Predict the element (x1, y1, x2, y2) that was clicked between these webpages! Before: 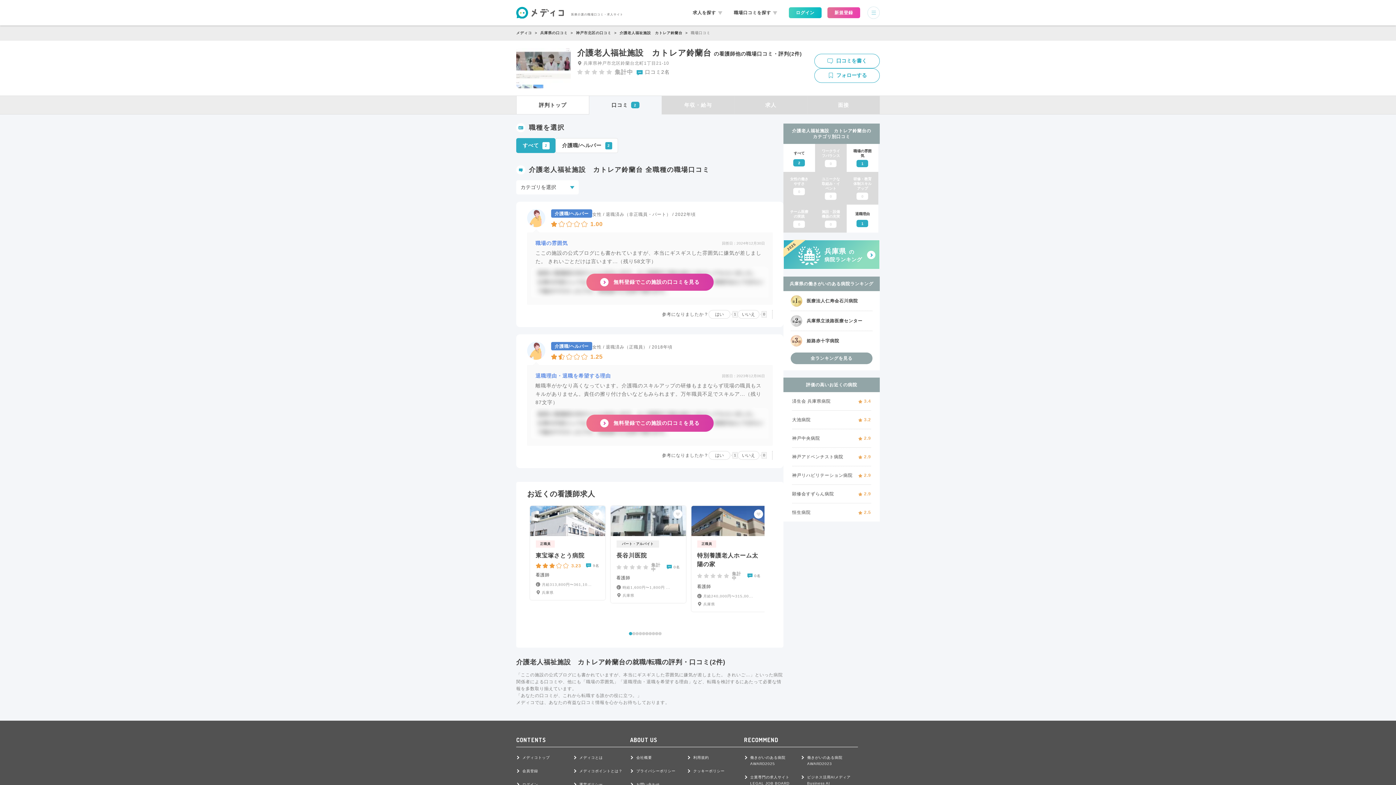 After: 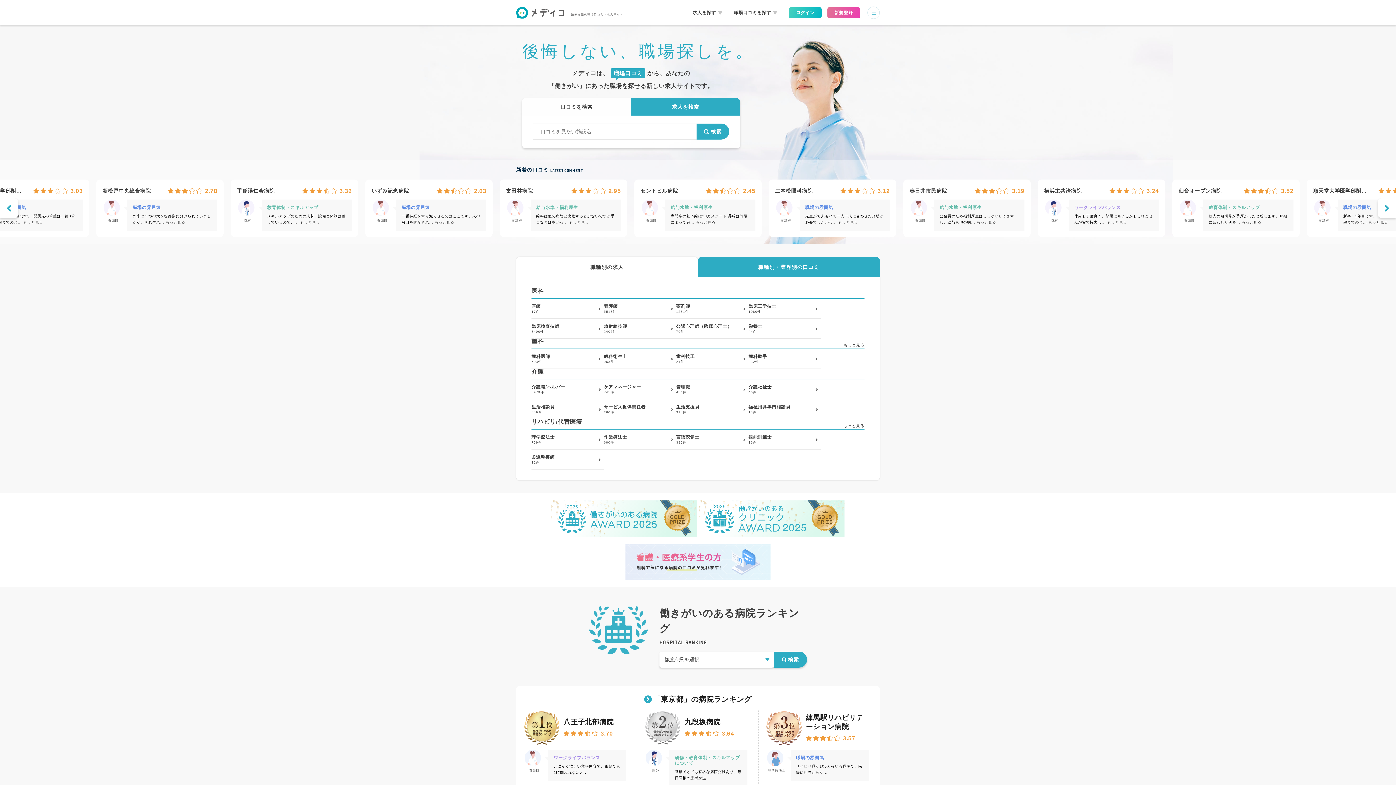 Action: bbox: (516, 0, 571, 25)